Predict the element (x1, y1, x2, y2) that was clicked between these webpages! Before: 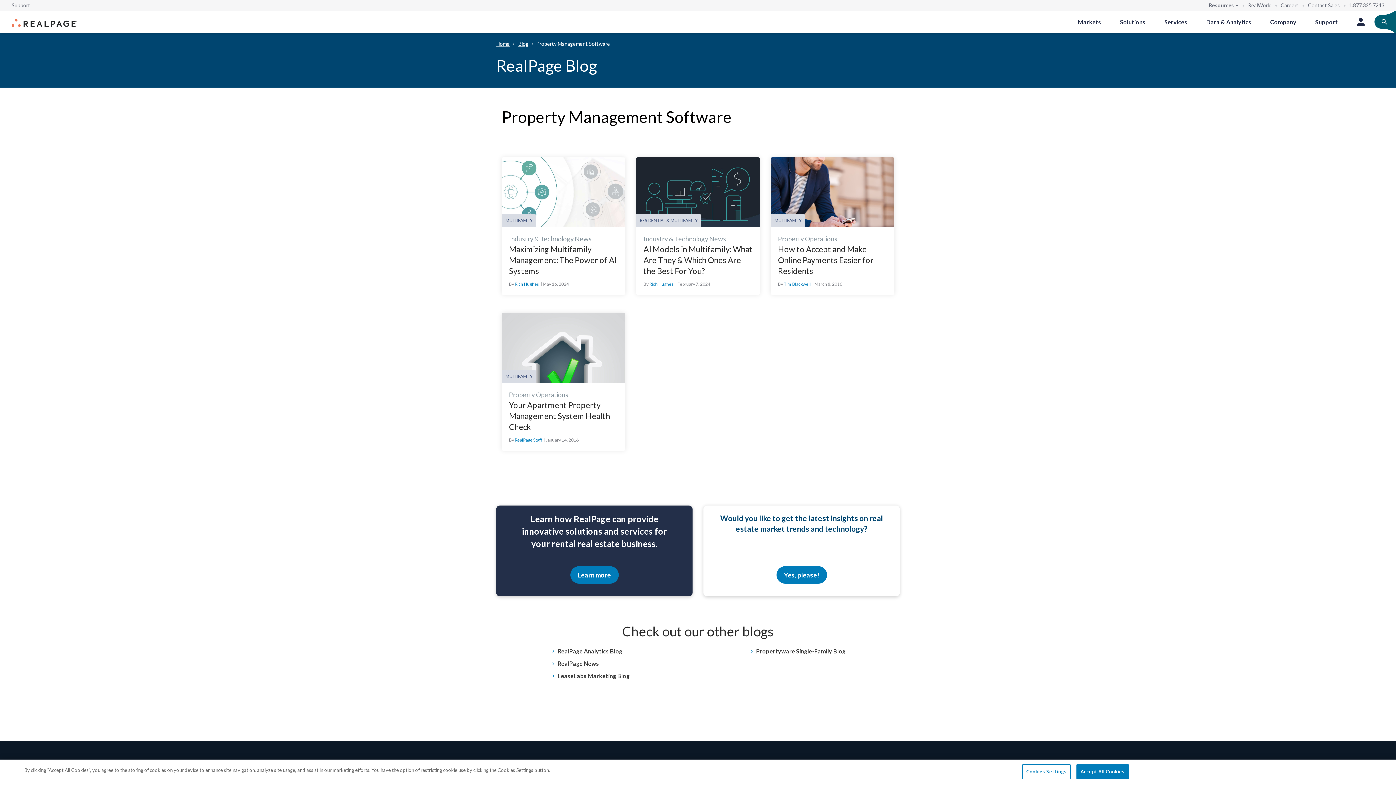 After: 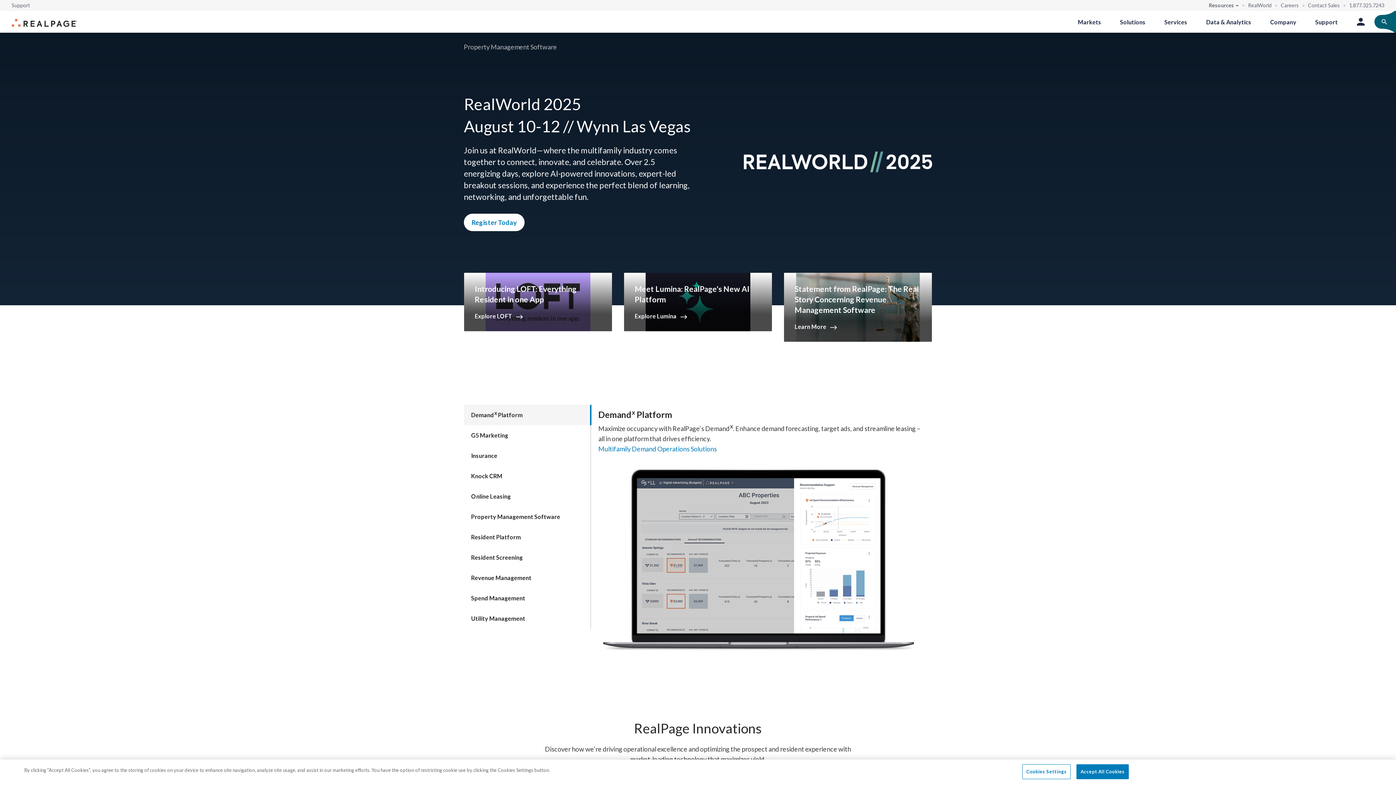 Action: bbox: (496, 40, 509, 46) label: Home